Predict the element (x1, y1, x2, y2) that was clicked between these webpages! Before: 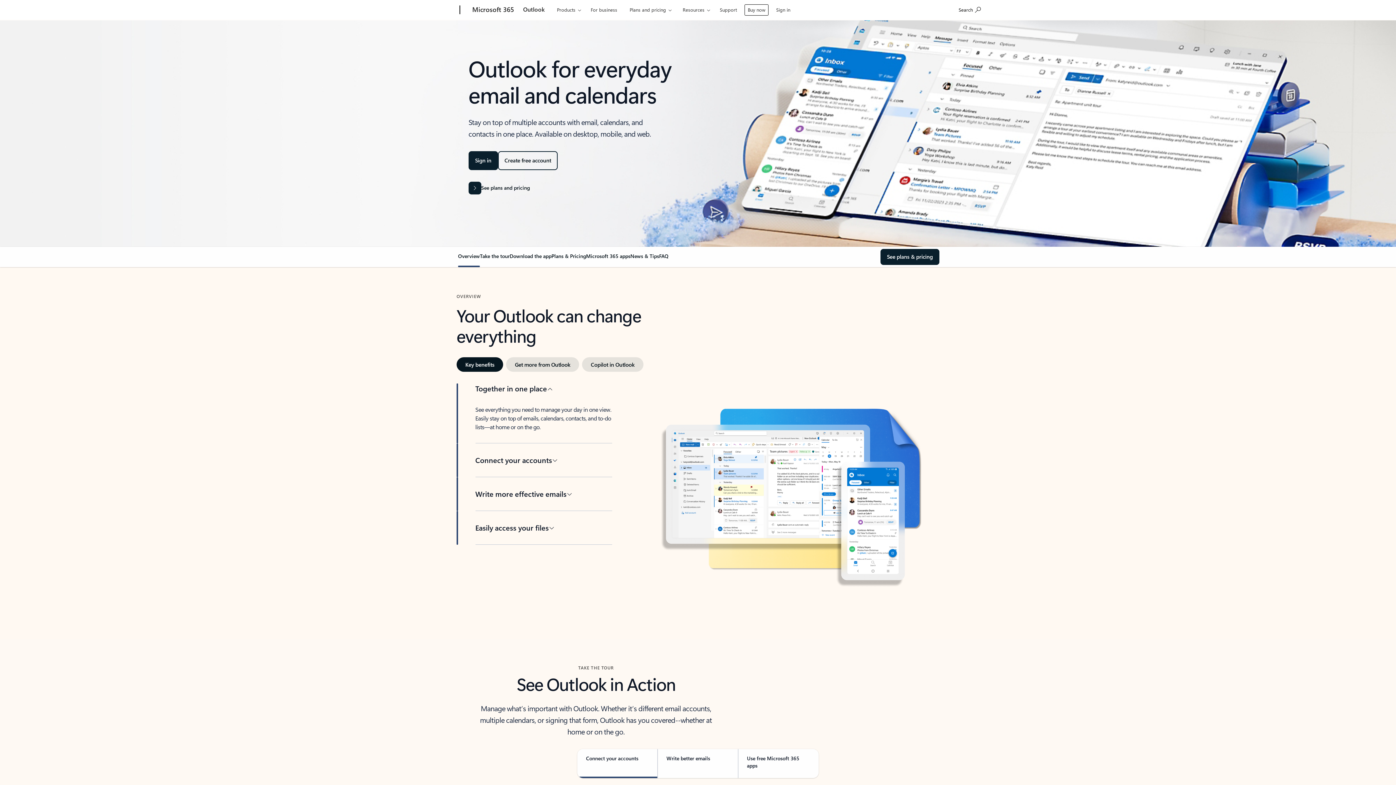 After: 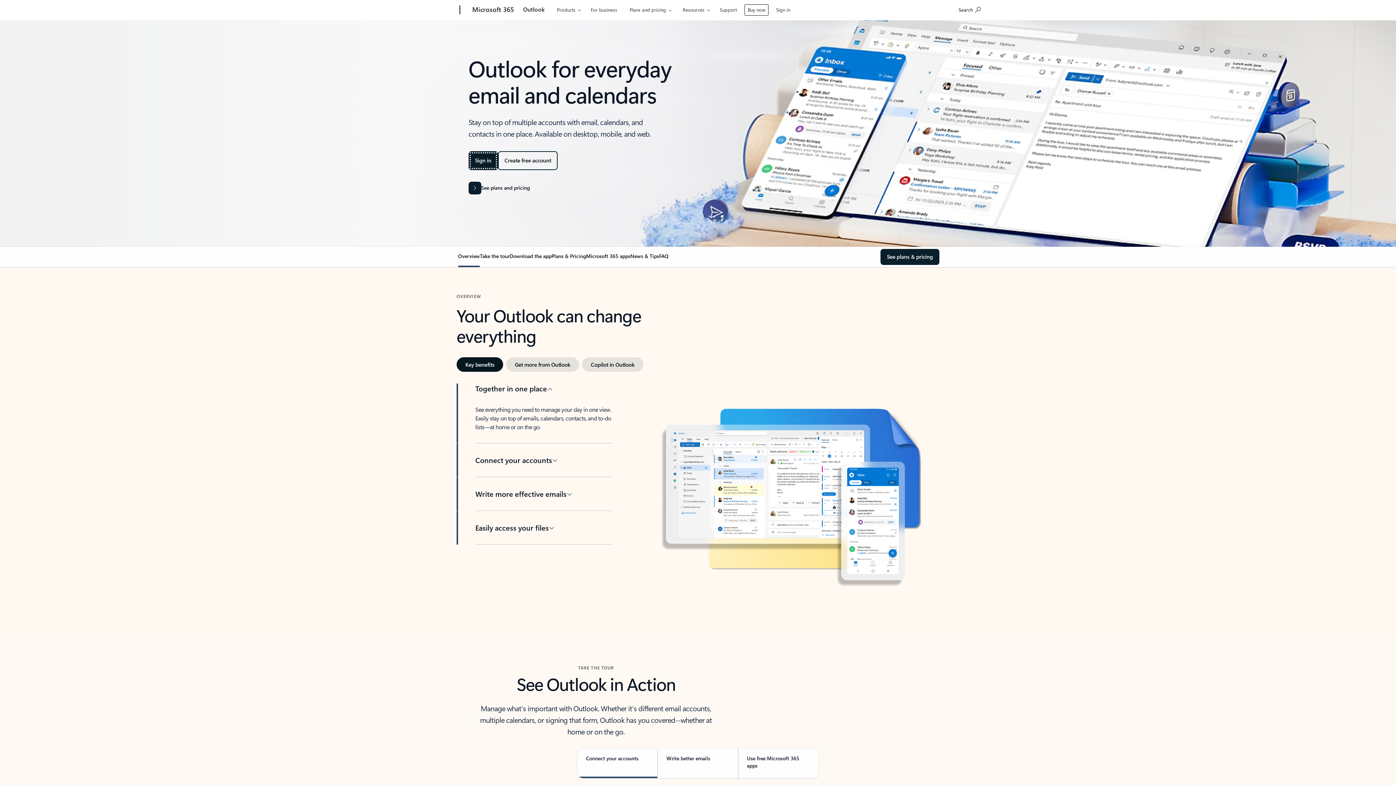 Action: bbox: (468, 151, 498, 170) label: Sign in to Outlook